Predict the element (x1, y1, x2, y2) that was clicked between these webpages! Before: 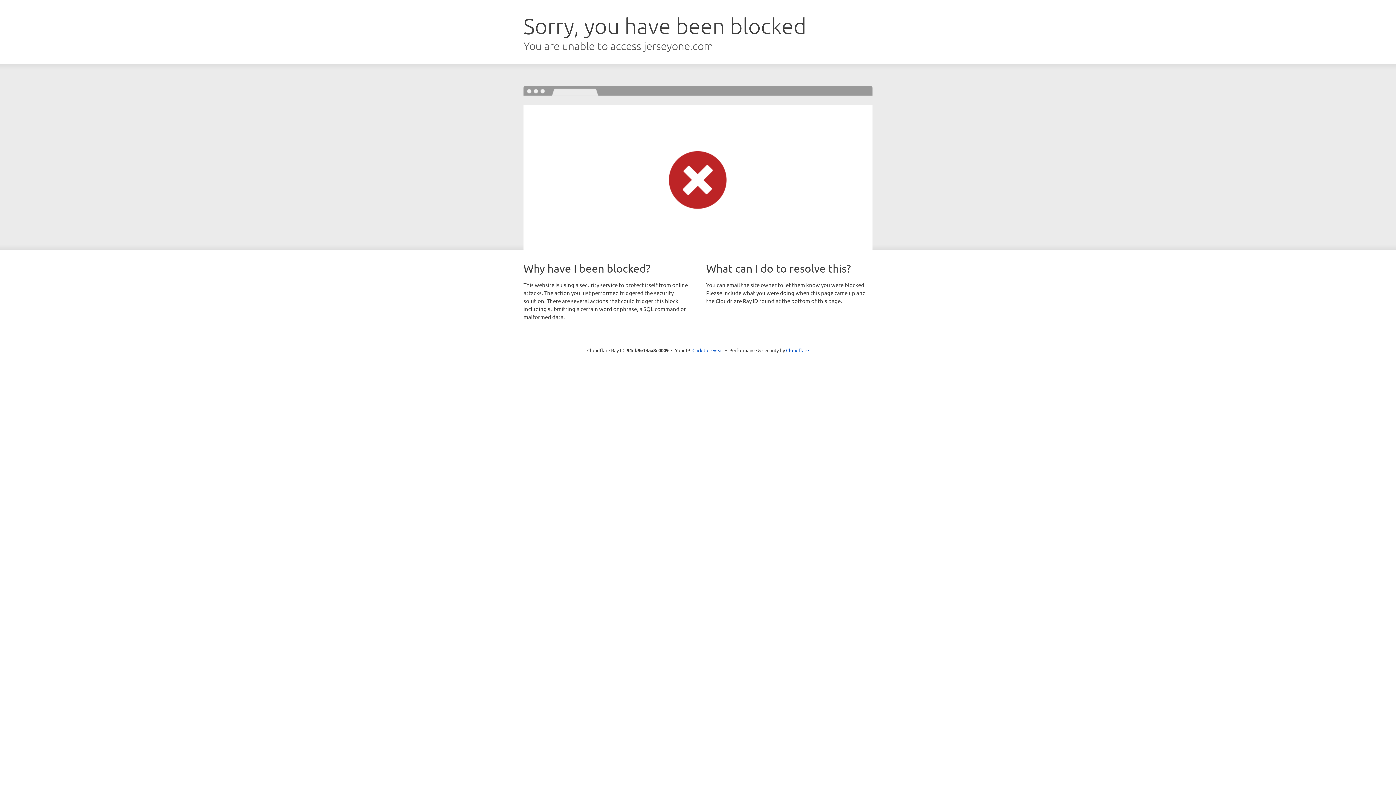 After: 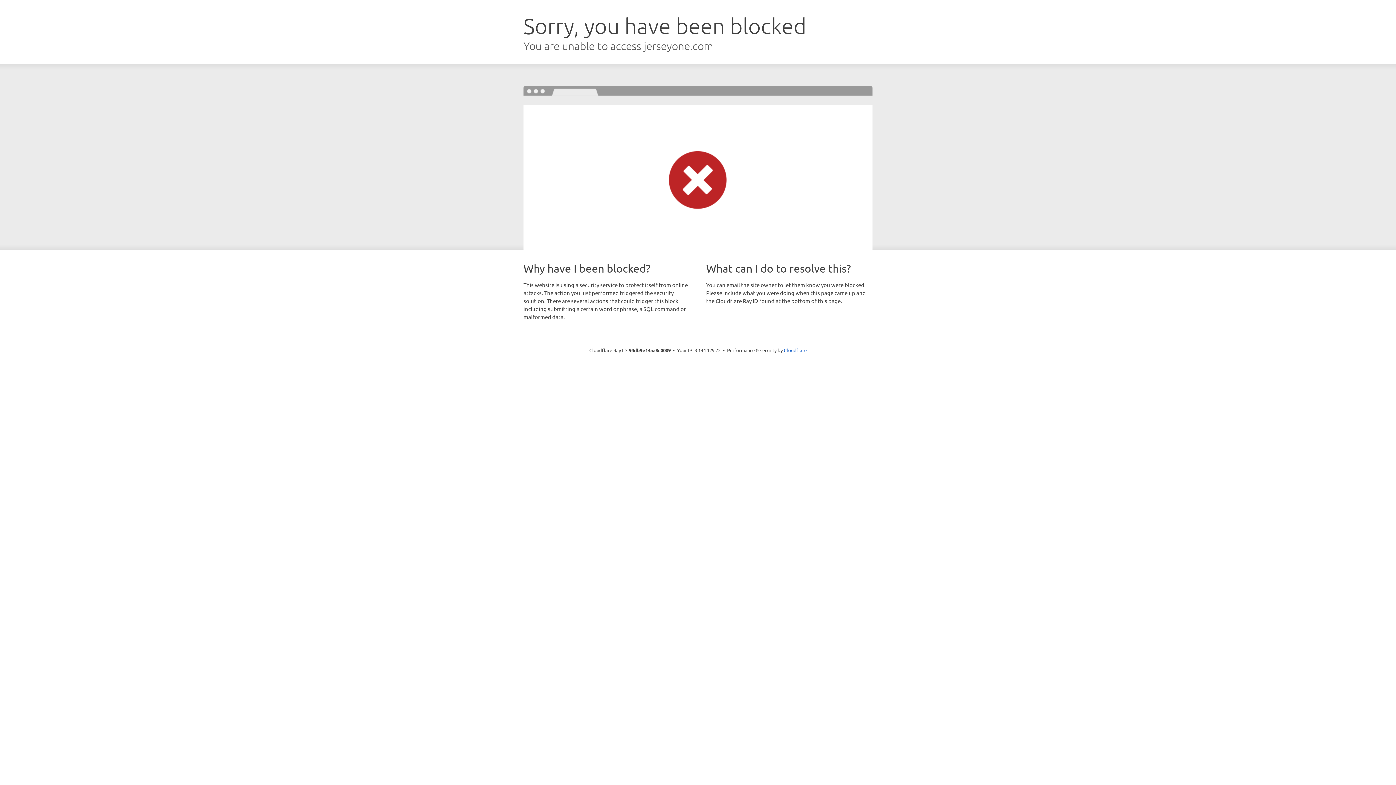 Action: label: Click to reveal bbox: (692, 346, 723, 353)